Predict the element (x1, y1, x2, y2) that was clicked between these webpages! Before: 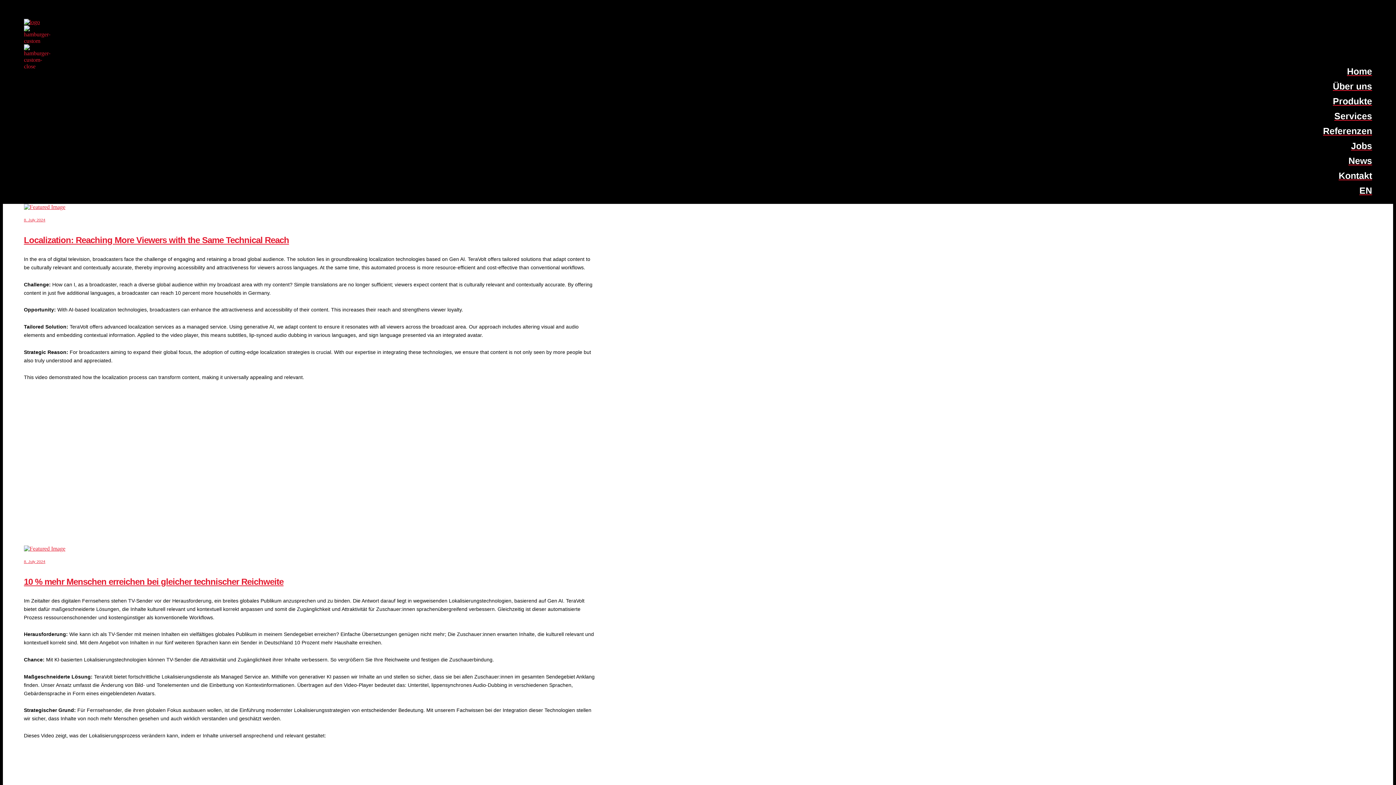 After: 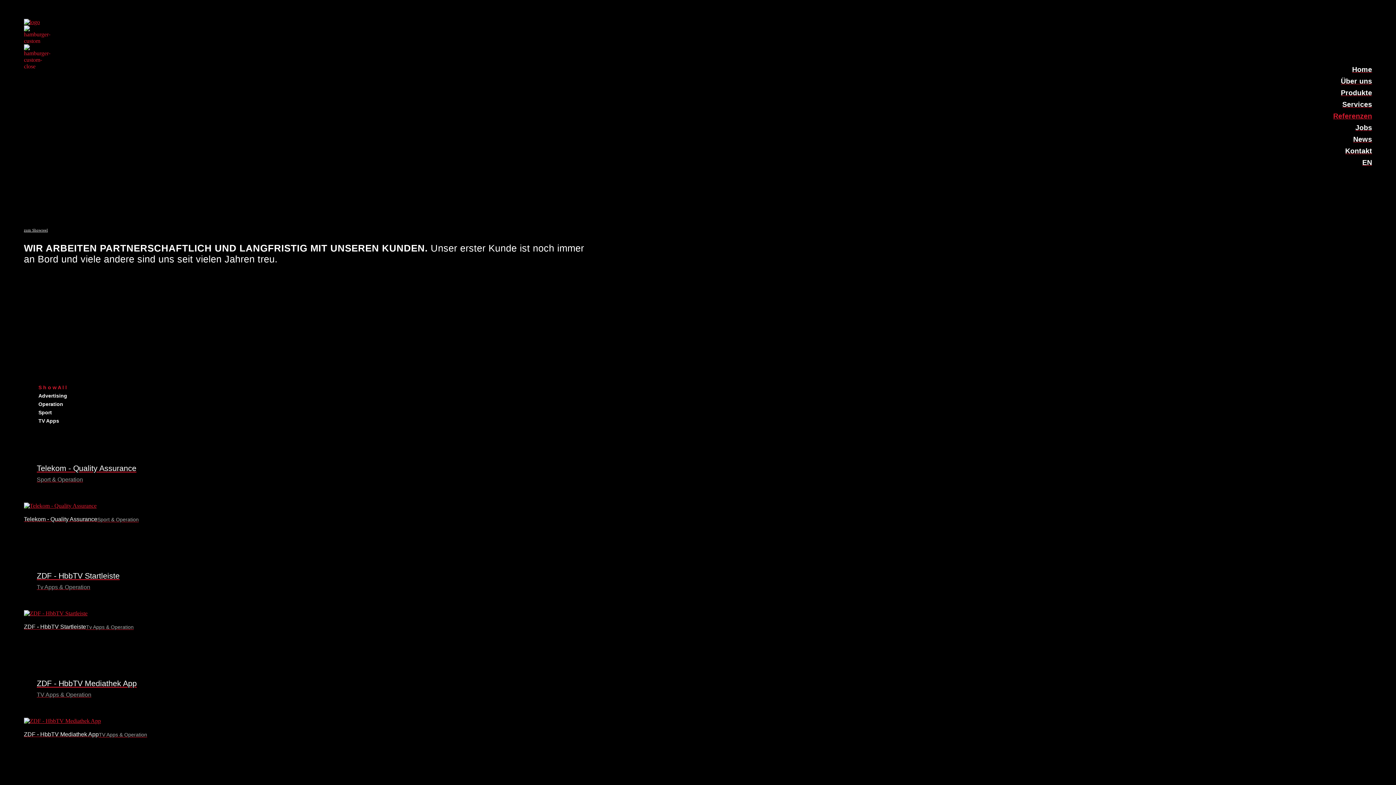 Action: label: Referenzen bbox: (1323, 125, 1372, 138)